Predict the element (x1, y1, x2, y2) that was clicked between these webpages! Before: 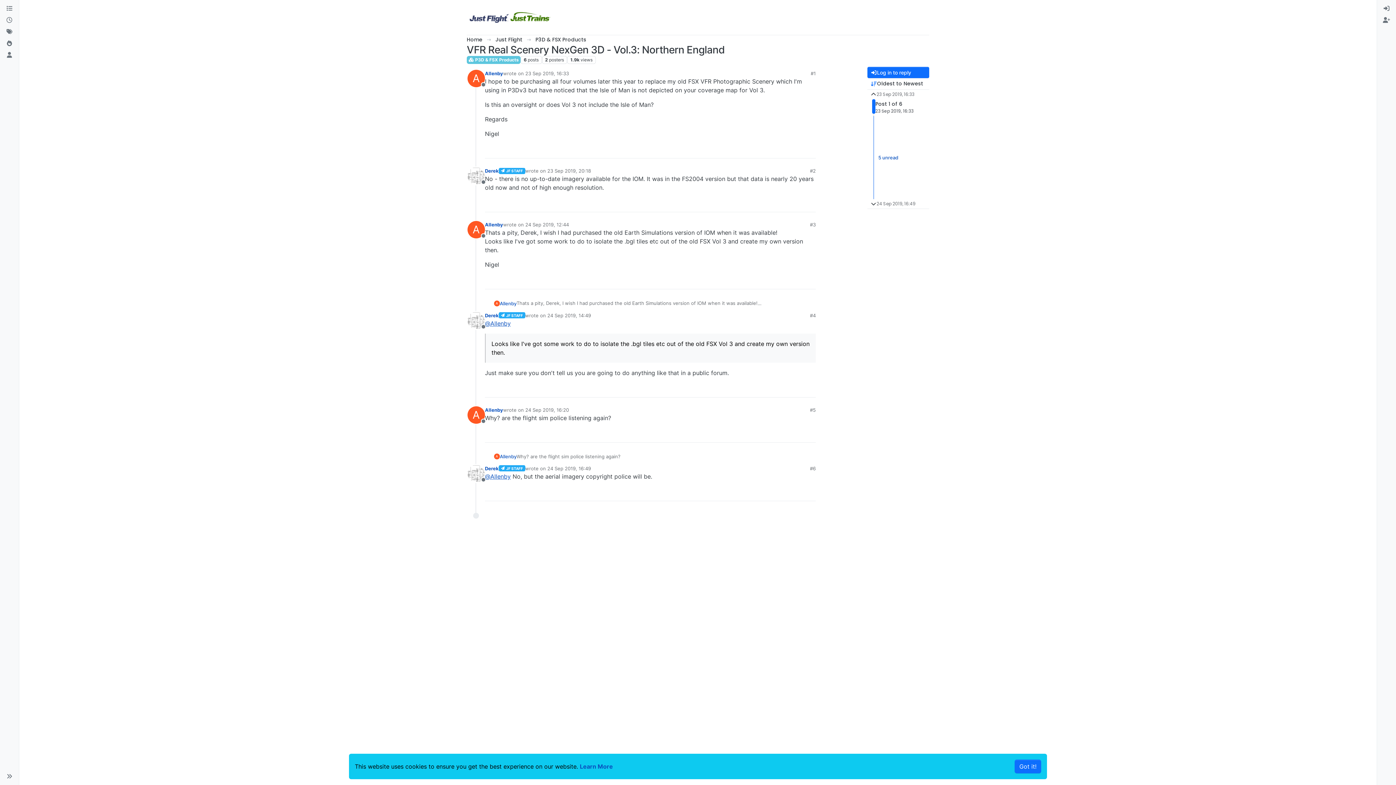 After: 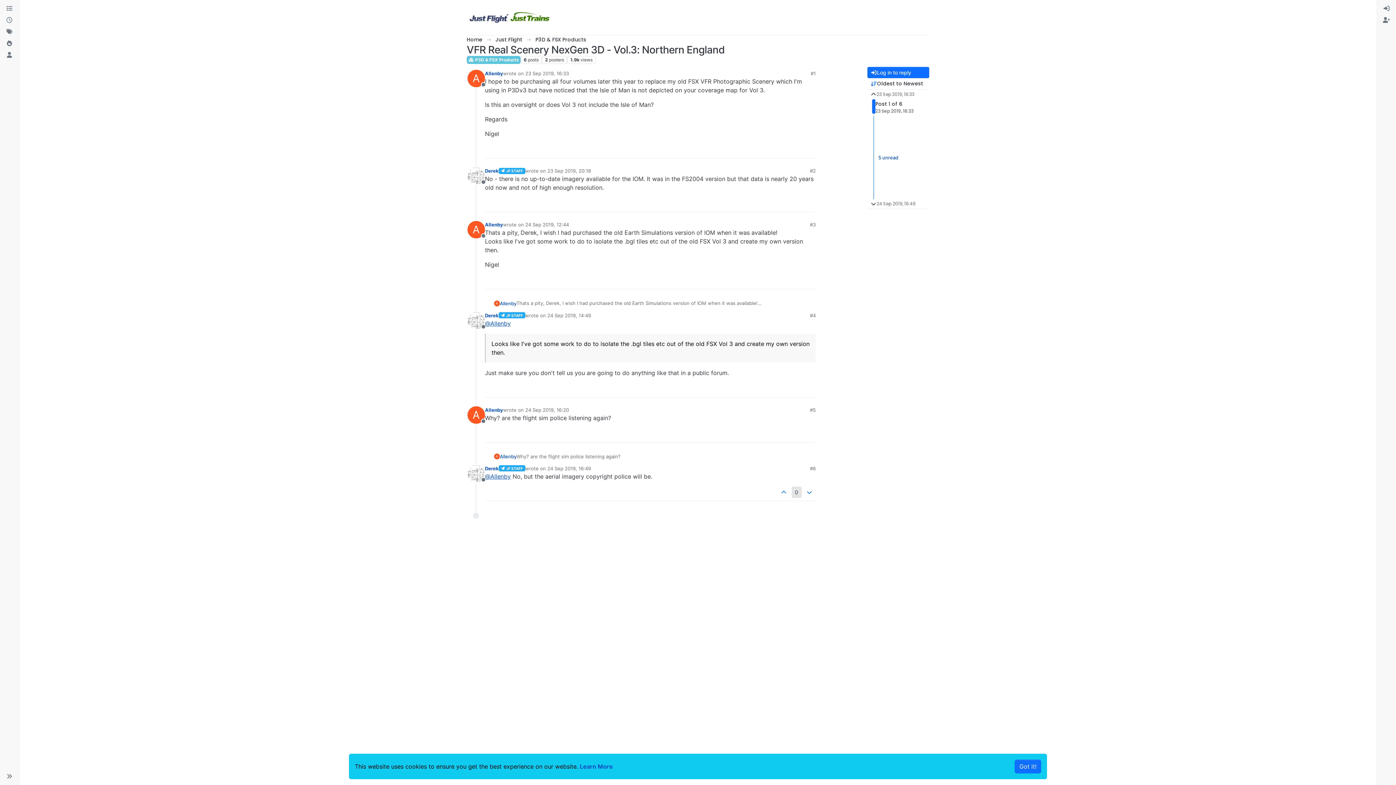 Action: bbox: (791, 486, 801, 498) label: 0